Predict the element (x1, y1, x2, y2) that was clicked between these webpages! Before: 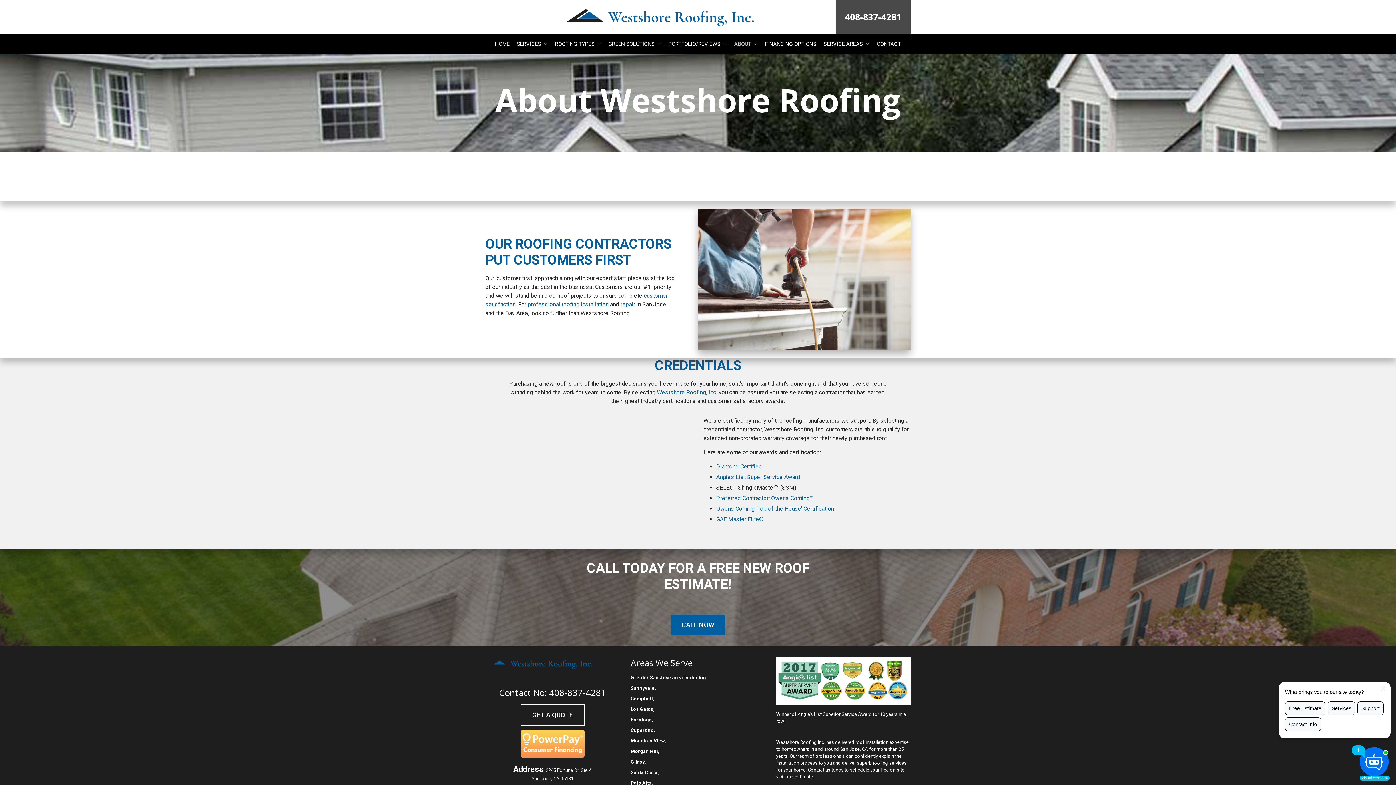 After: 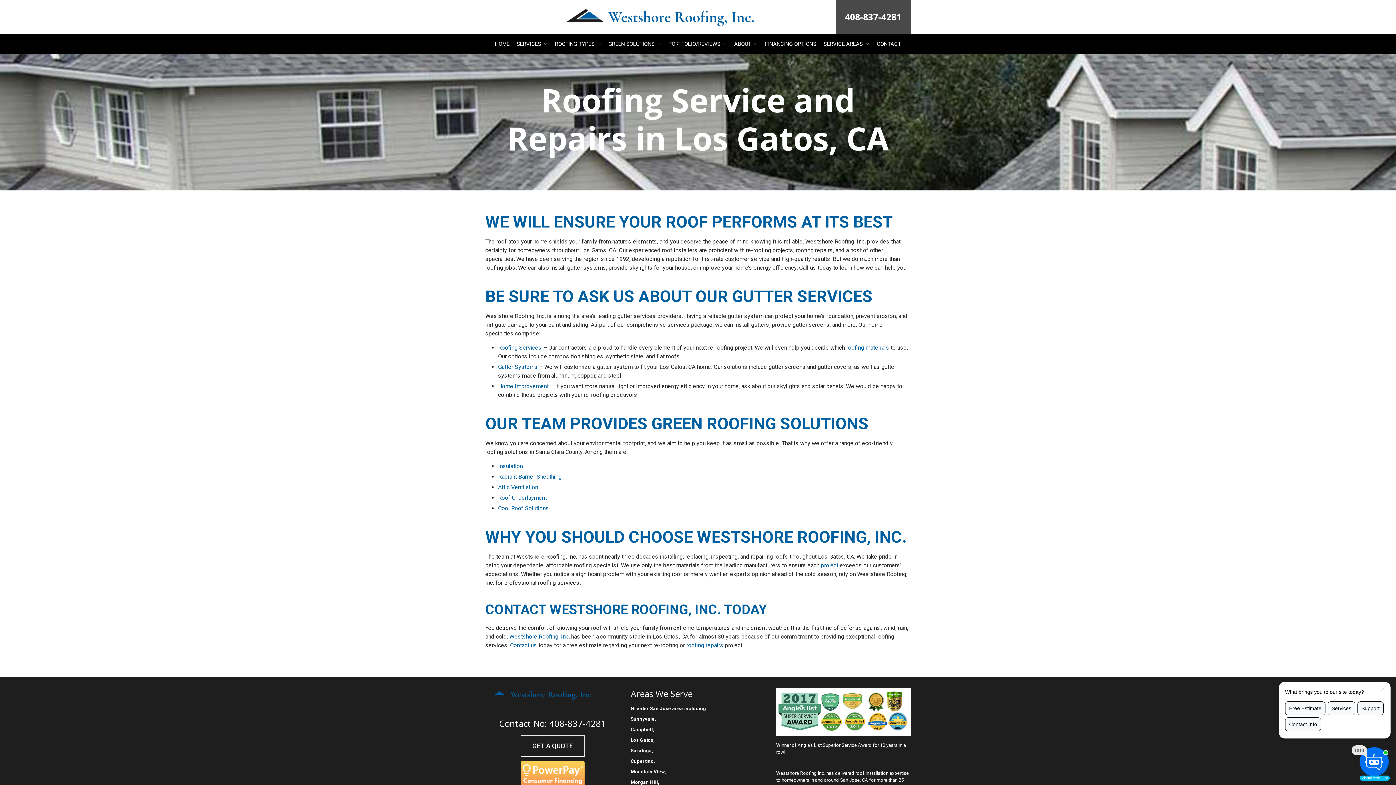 Action: bbox: (630, 706, 653, 712) label: Los Gatos